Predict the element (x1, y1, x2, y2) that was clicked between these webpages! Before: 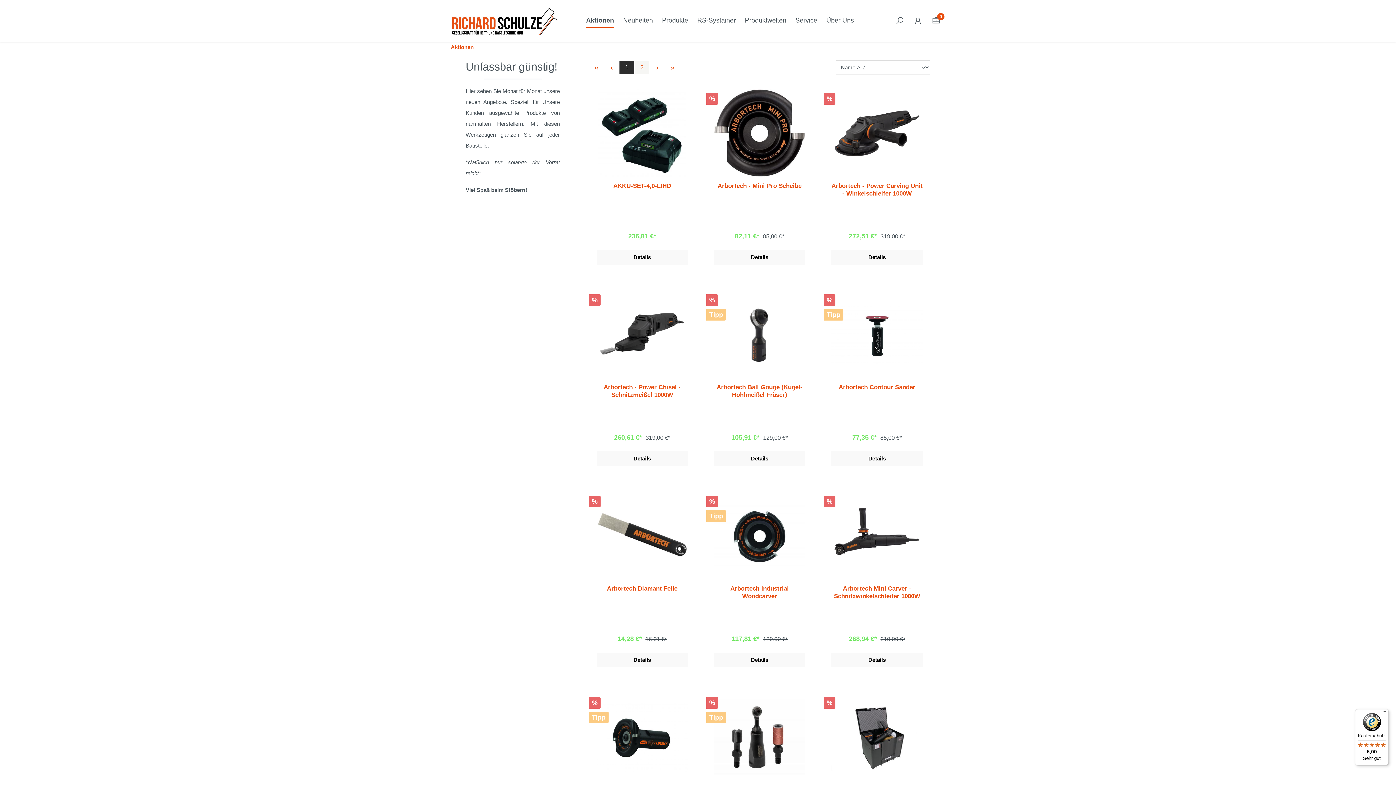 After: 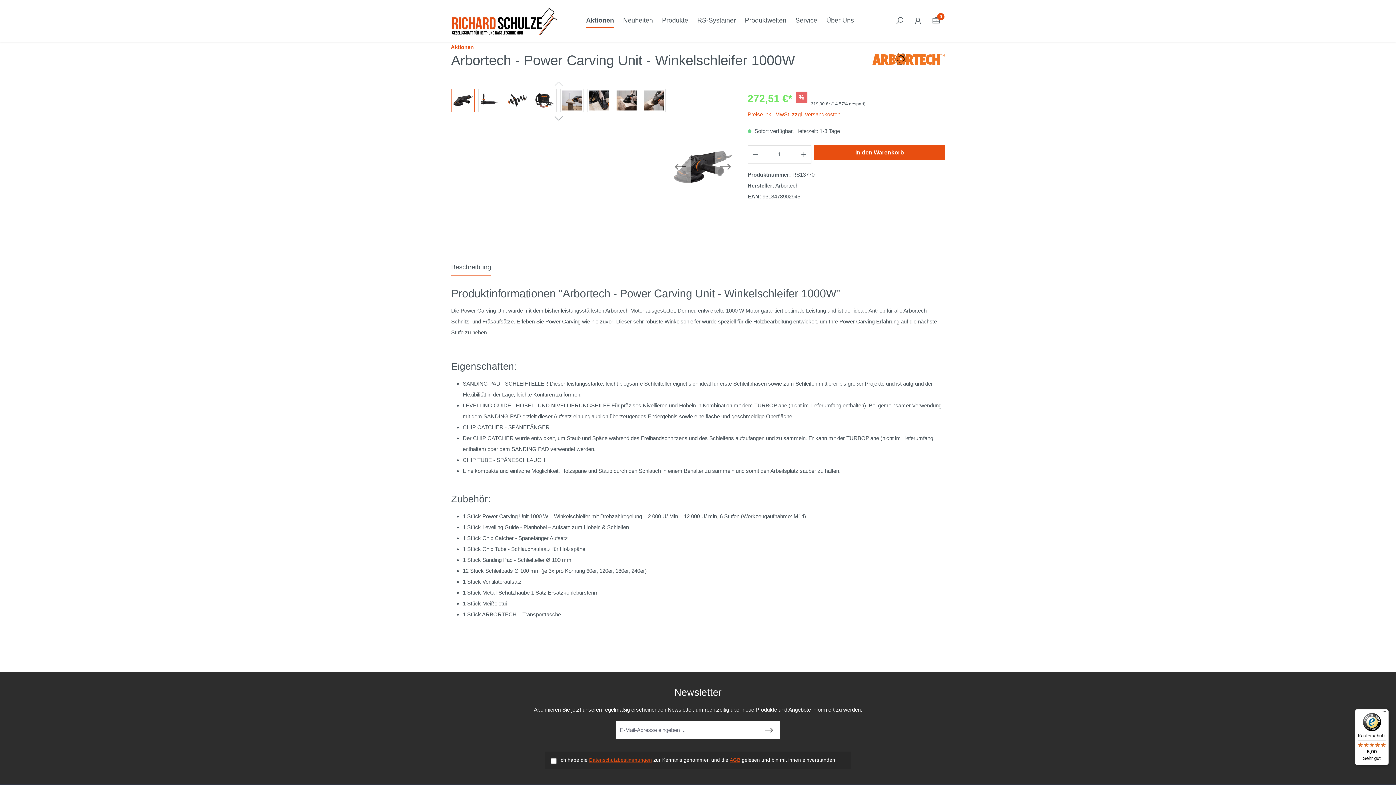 Action: bbox: (831, 250, 922, 264) label: Details